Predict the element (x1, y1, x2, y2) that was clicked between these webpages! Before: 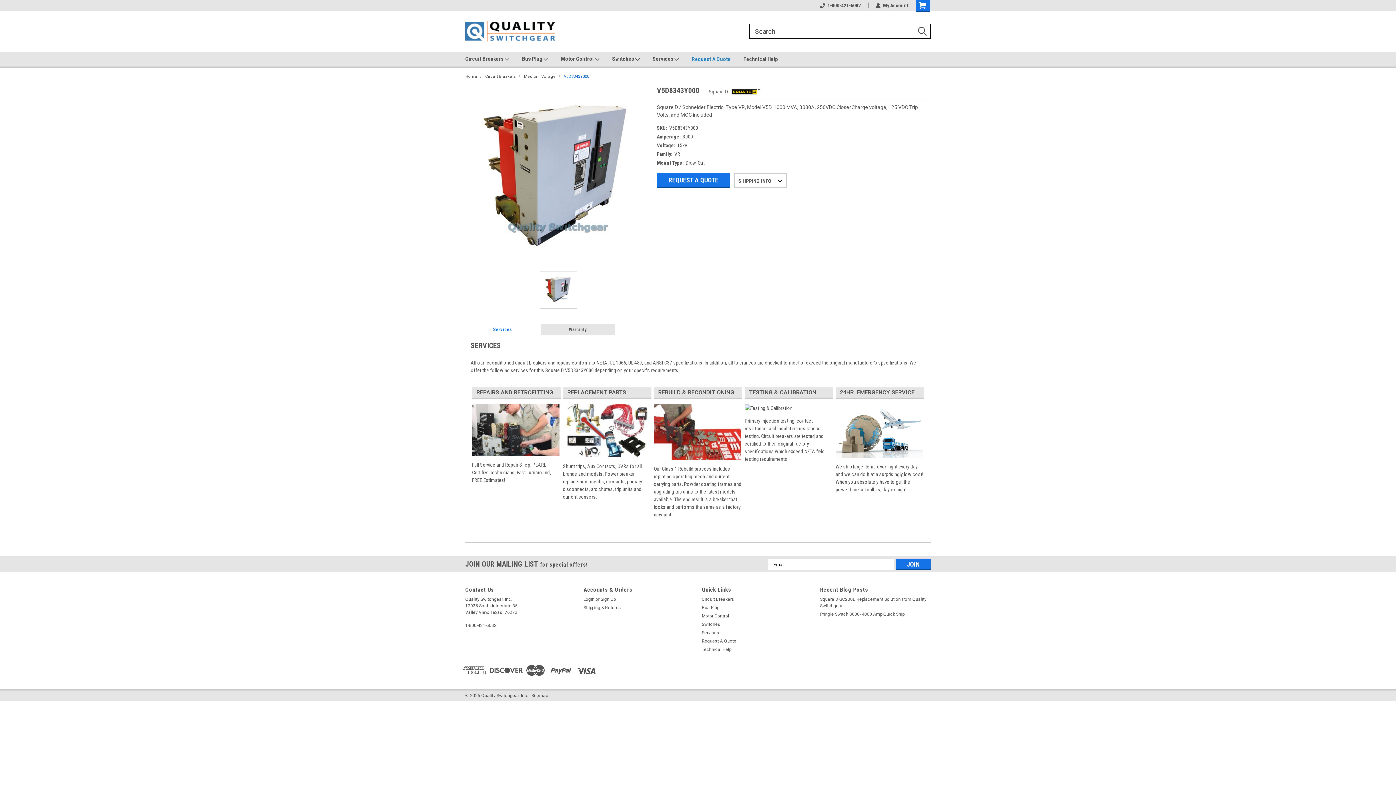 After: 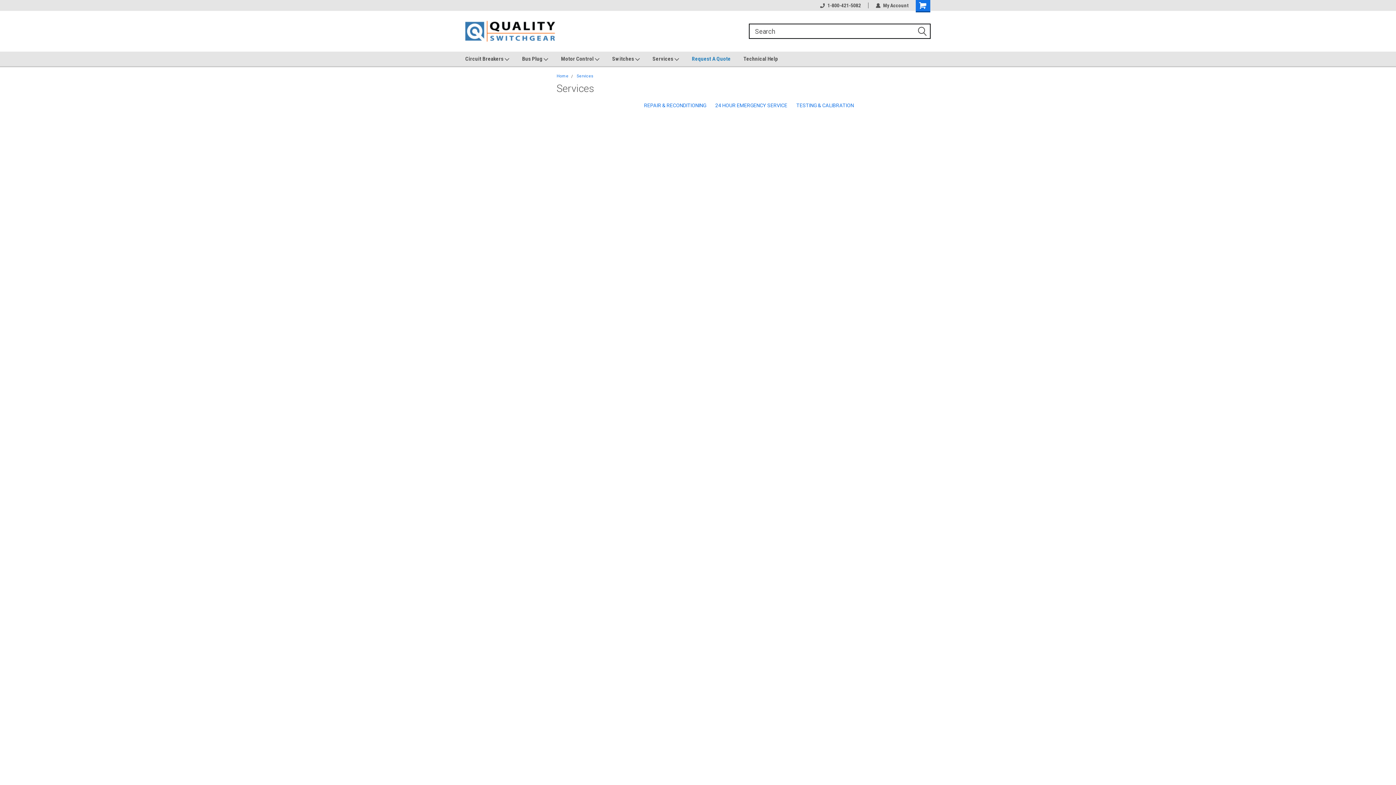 Action: bbox: (702, 629, 719, 636) label: Services